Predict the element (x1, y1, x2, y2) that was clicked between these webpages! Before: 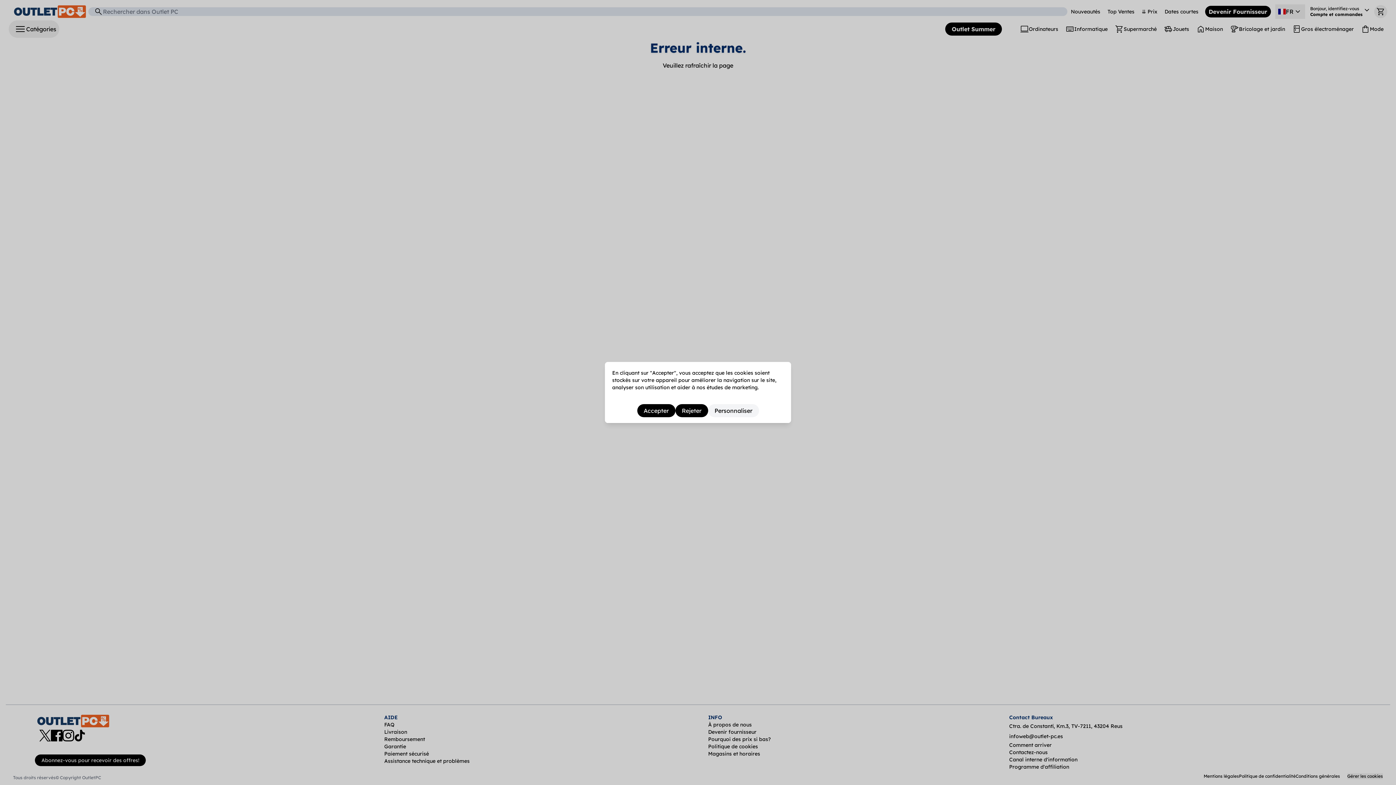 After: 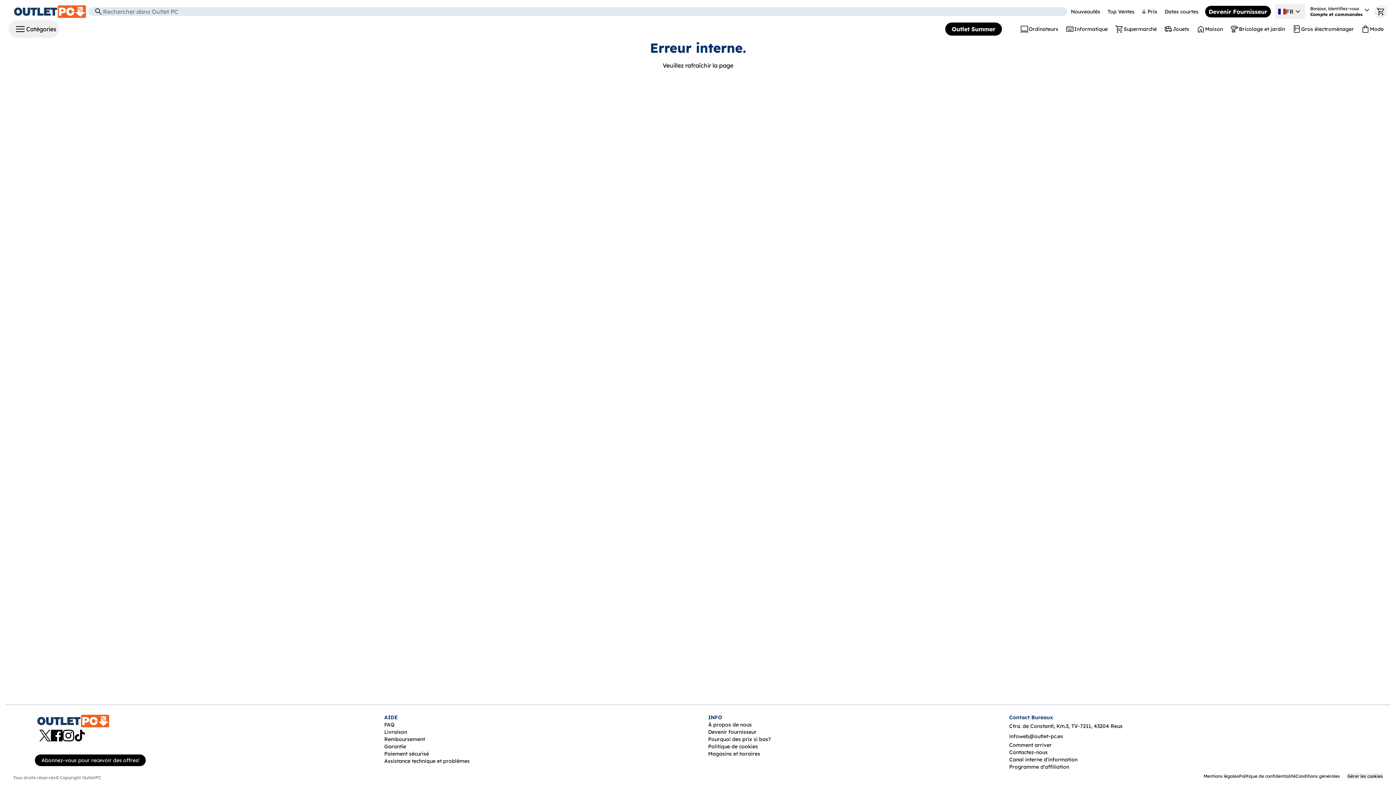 Action: bbox: (658, 406, 682, 415) label: Accepter